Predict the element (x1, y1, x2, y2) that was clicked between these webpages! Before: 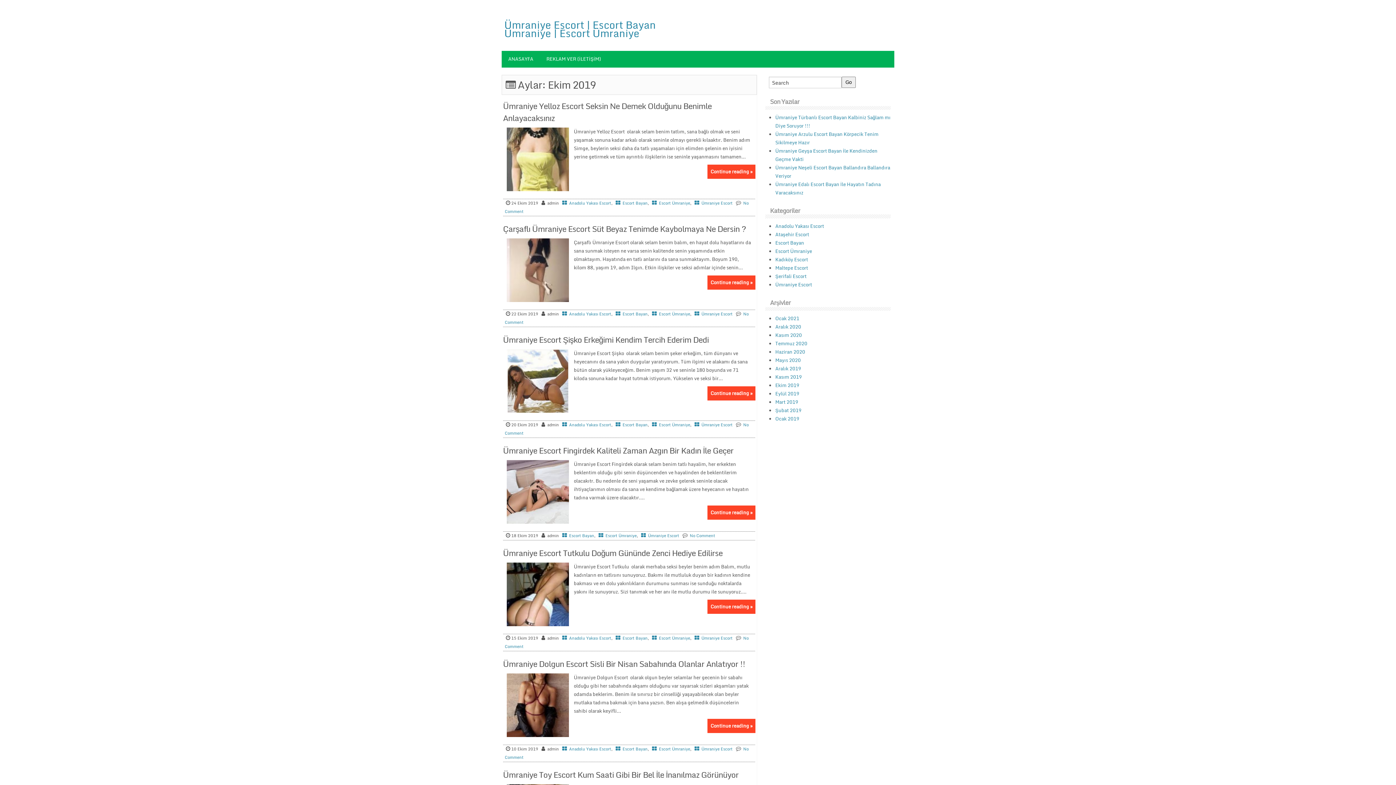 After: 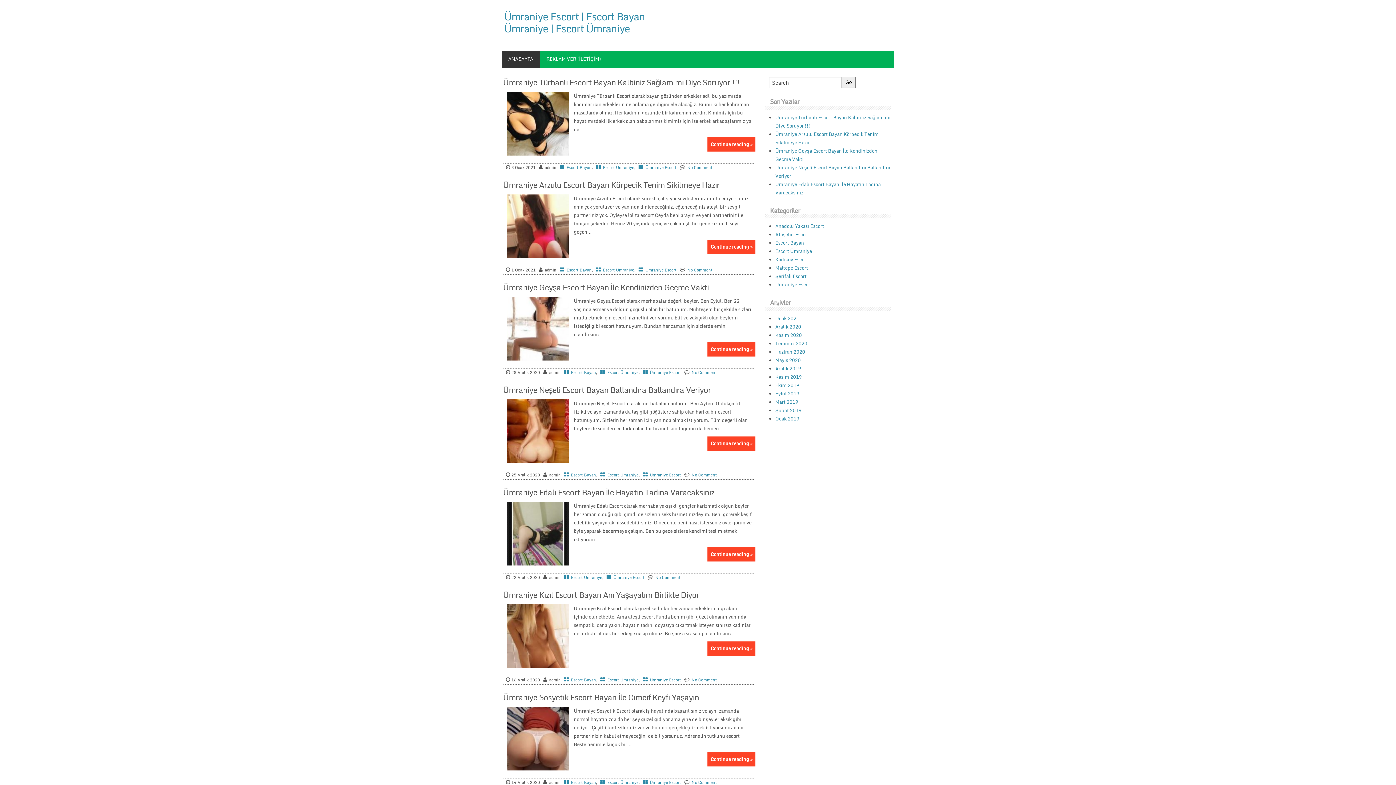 Action: label: ANASAYFA bbox: (501, 50, 540, 67)